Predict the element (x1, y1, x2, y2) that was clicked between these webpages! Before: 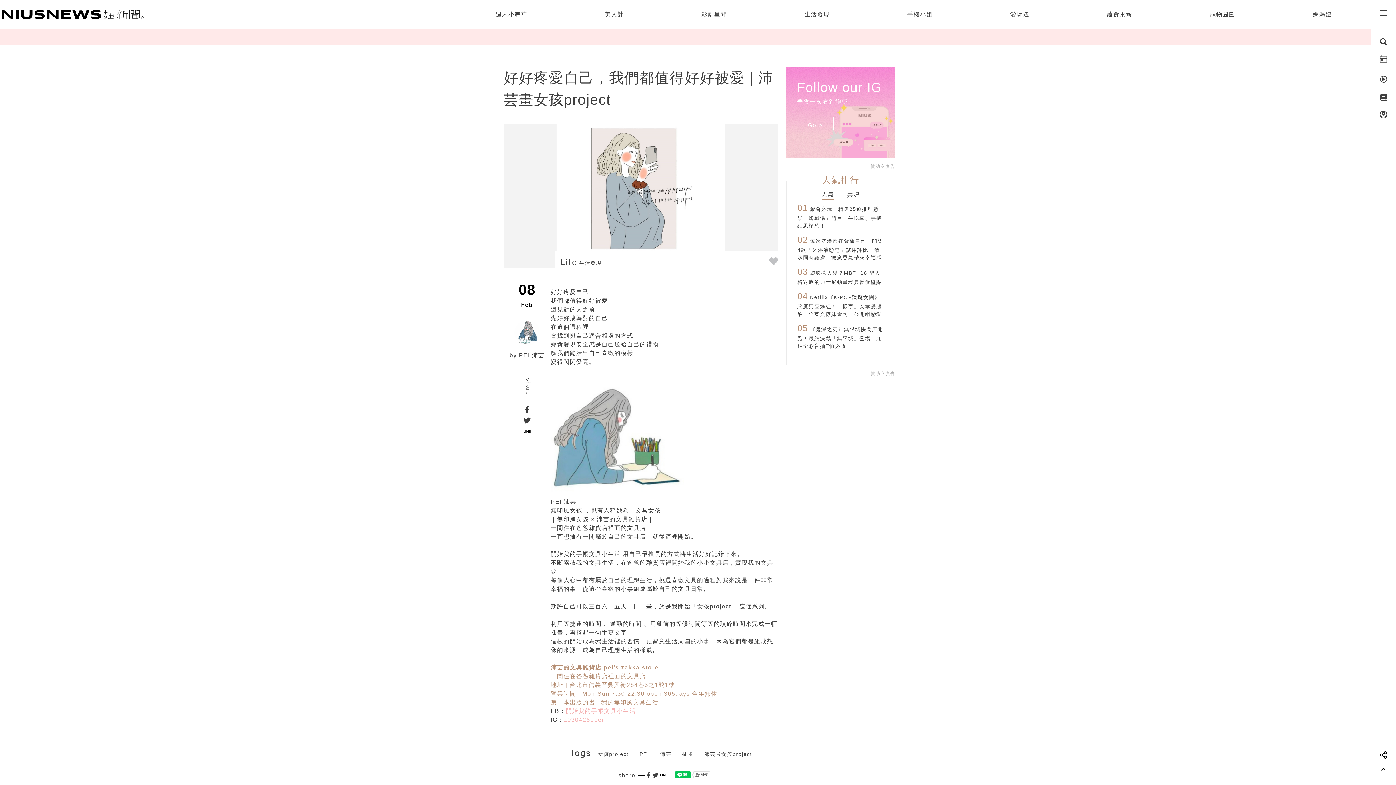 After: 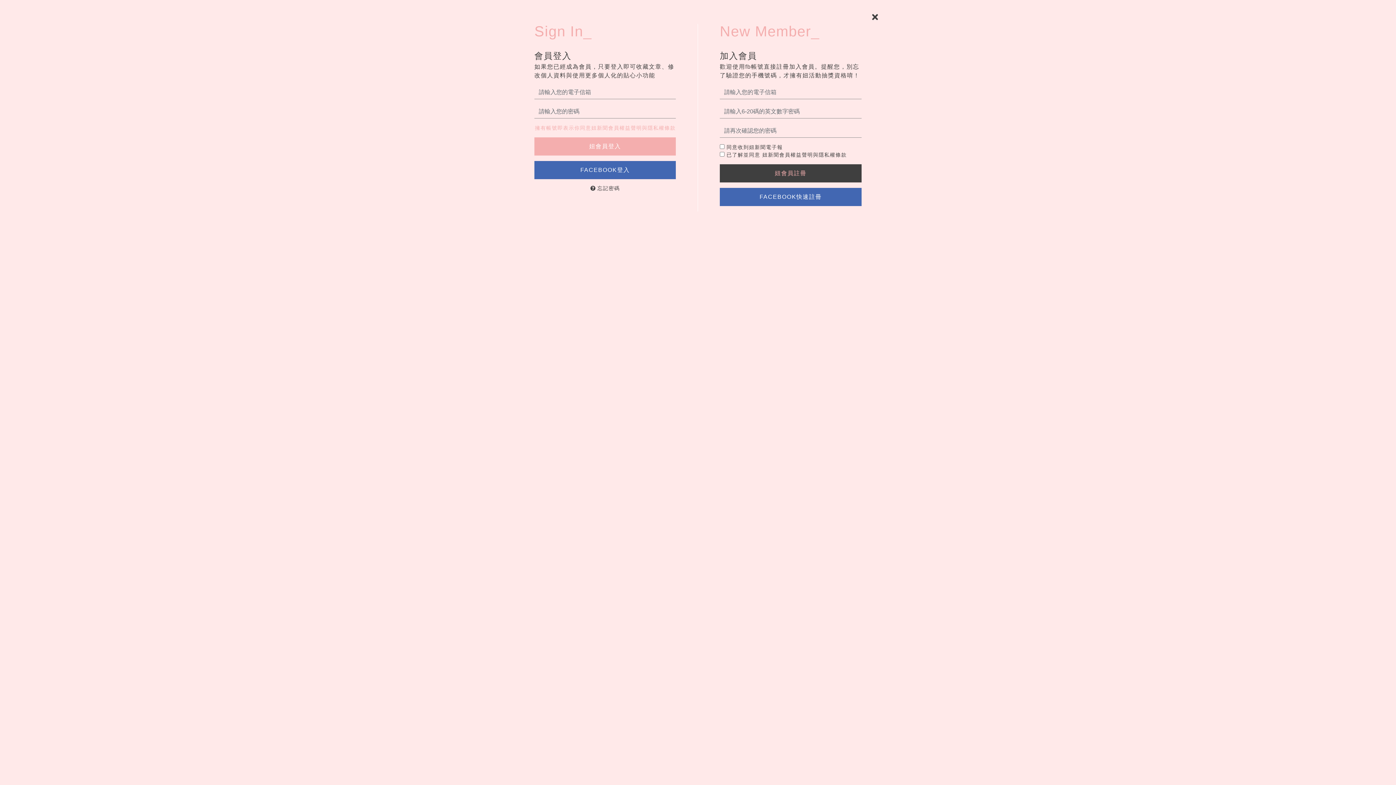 Action: bbox: (769, 255, 778, 268)